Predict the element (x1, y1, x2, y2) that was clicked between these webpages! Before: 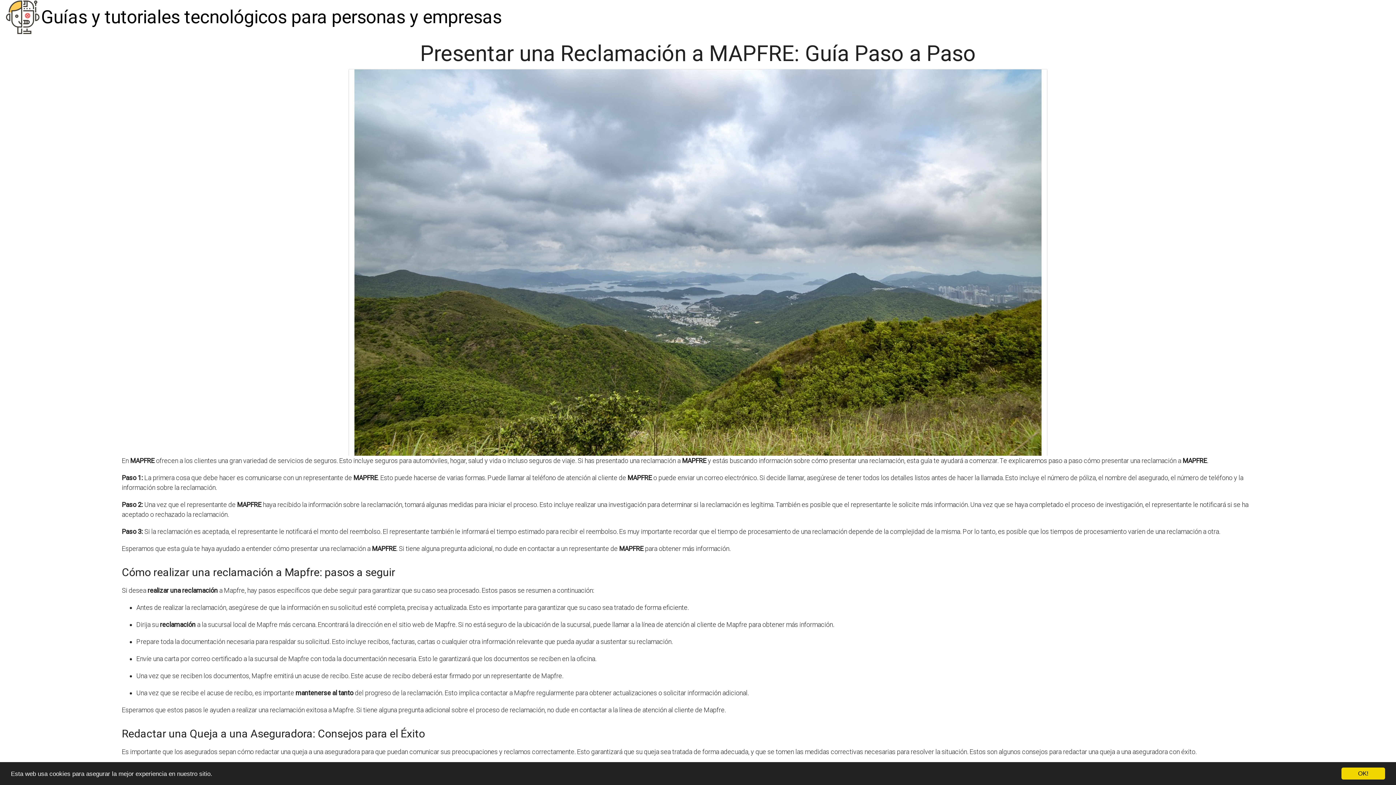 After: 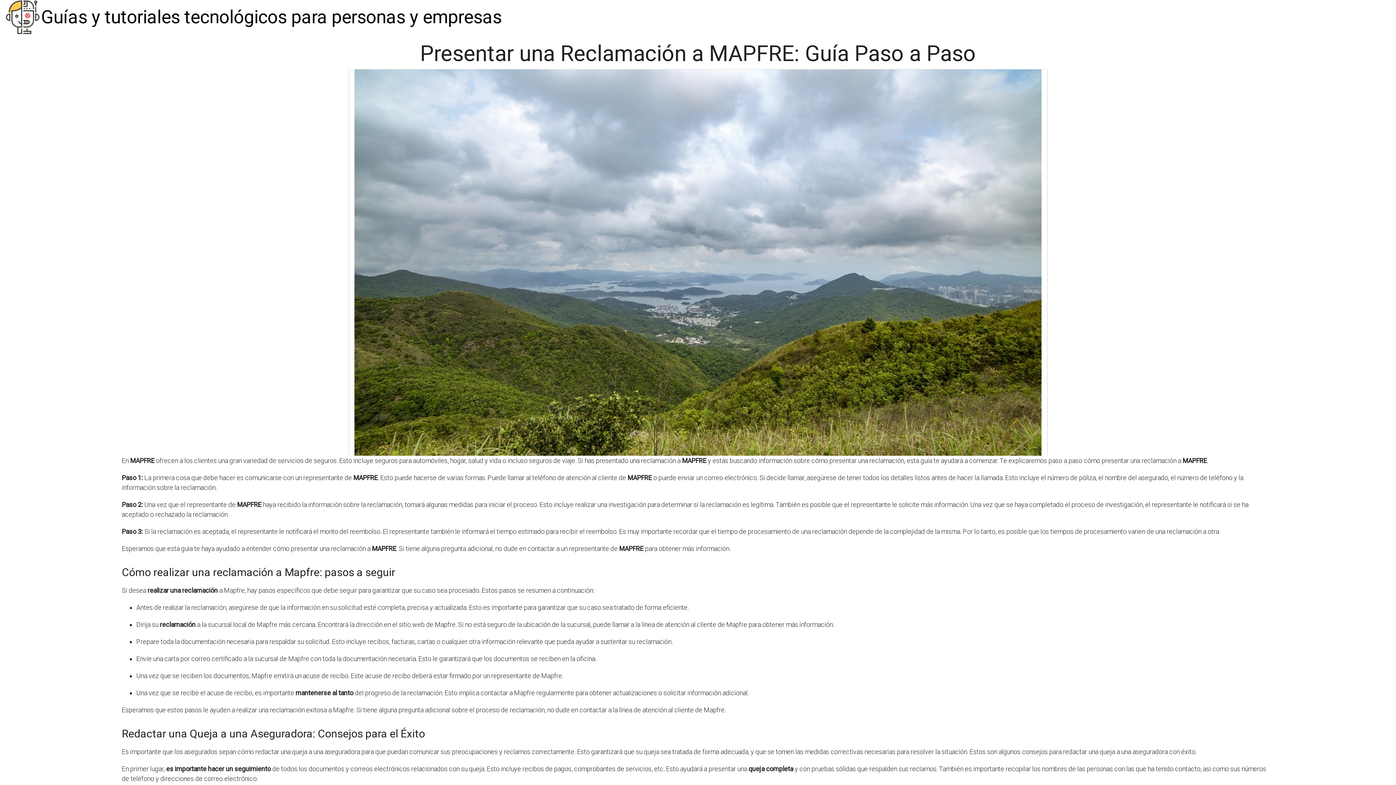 Action: label: OK! bbox: (1341, 768, 1385, 780)